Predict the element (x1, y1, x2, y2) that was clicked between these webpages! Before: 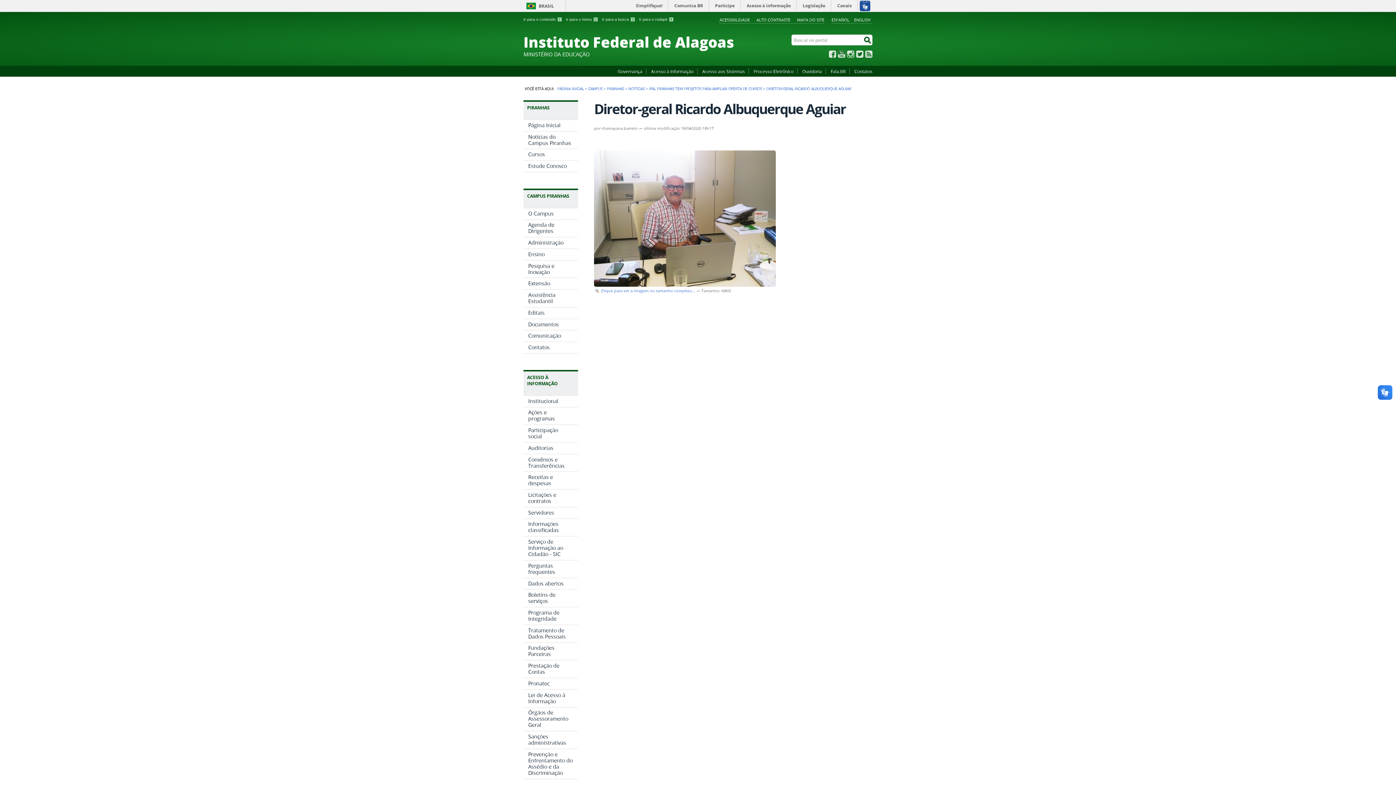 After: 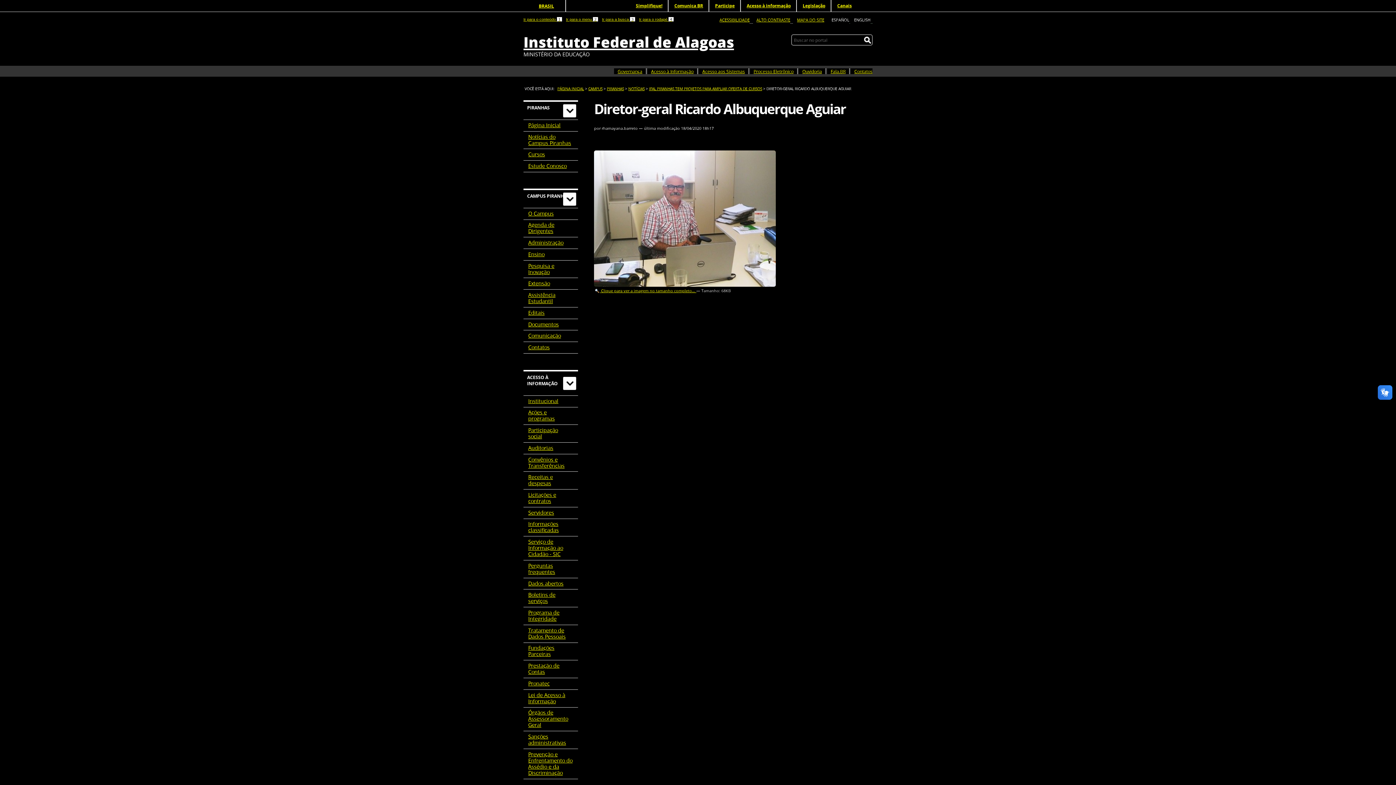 Action: label: ALTO CONTRASTE bbox: (753, 15, 790, 24)